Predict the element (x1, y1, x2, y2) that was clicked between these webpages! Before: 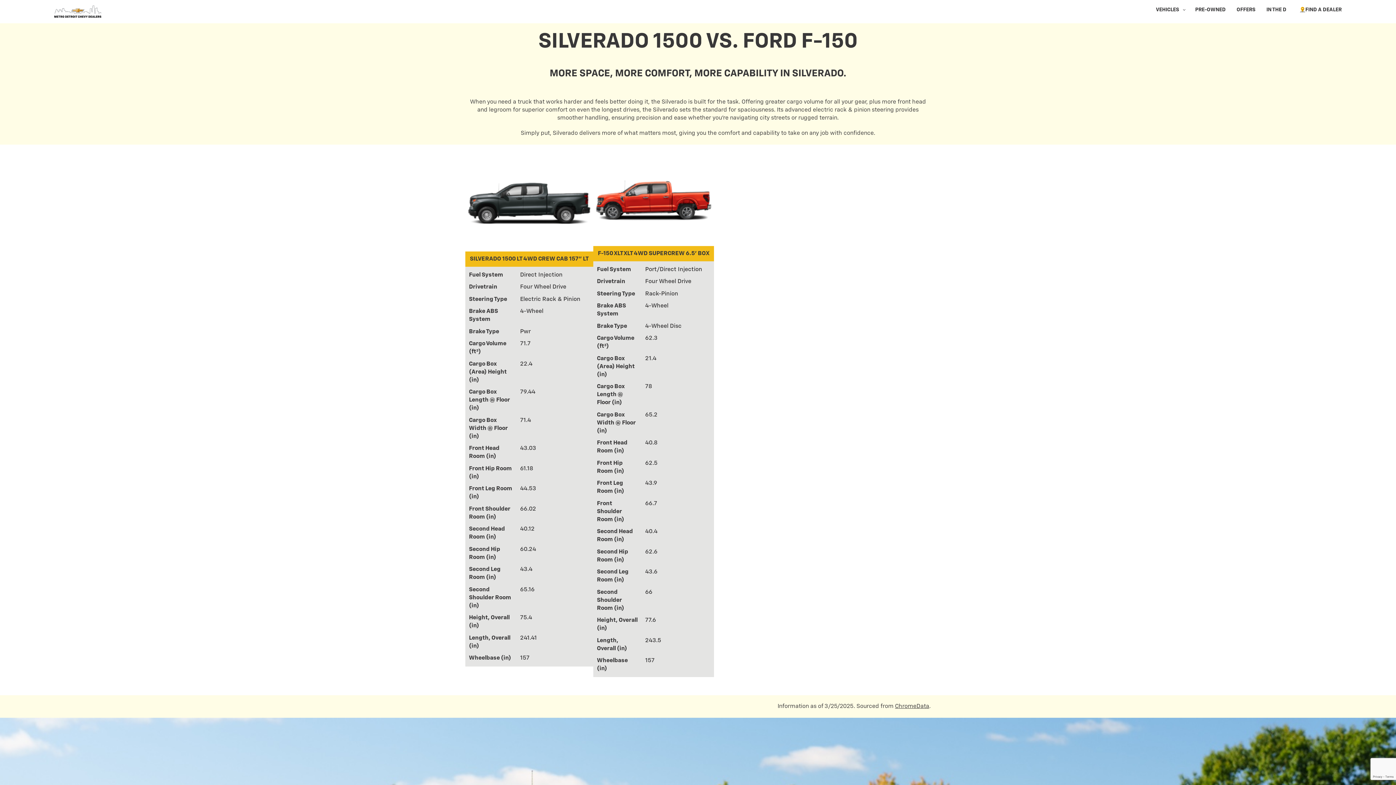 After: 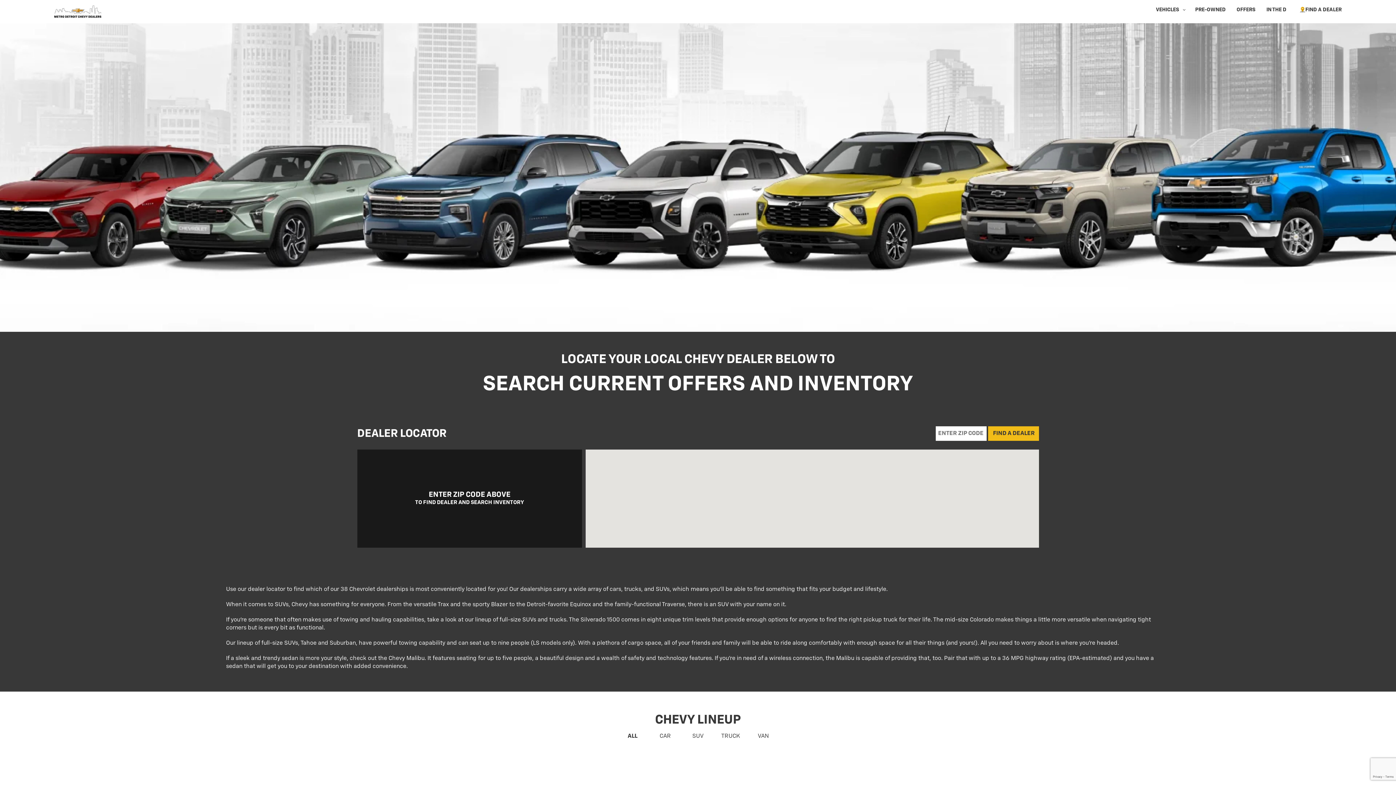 Action: label: FIND A DEALER bbox: (1292, 0, 1347, 19)